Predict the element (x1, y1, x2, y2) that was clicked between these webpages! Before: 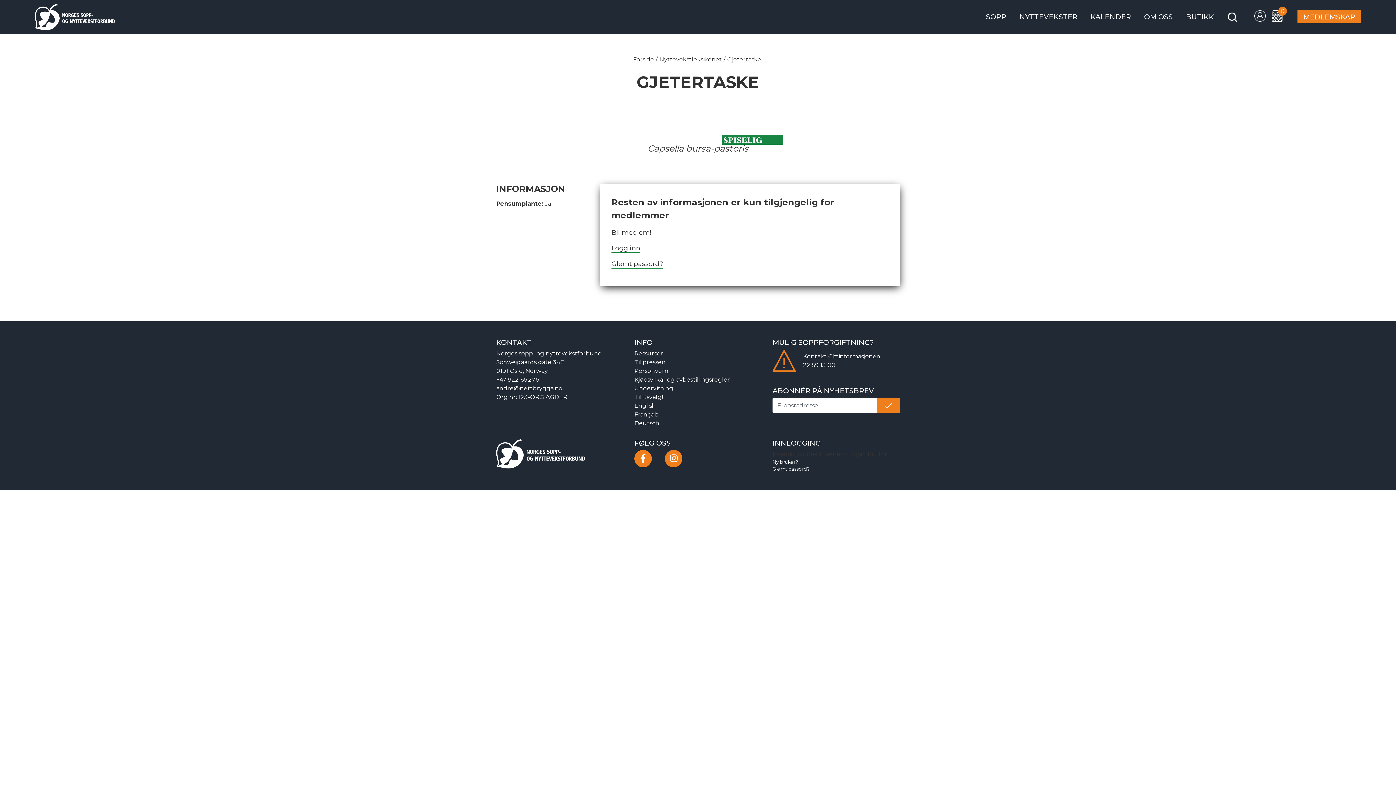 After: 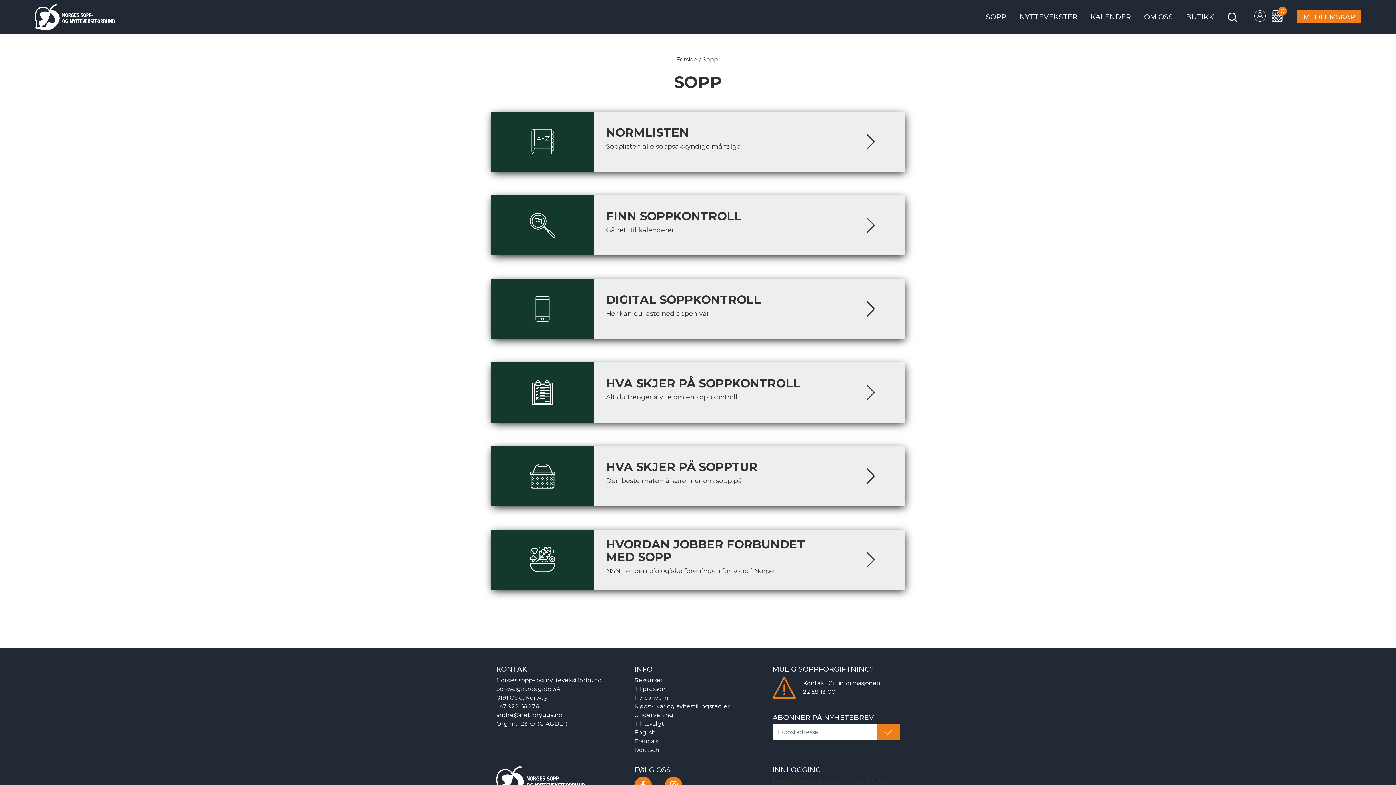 Action: label: SOPP bbox: (986, 12, 1006, 21)